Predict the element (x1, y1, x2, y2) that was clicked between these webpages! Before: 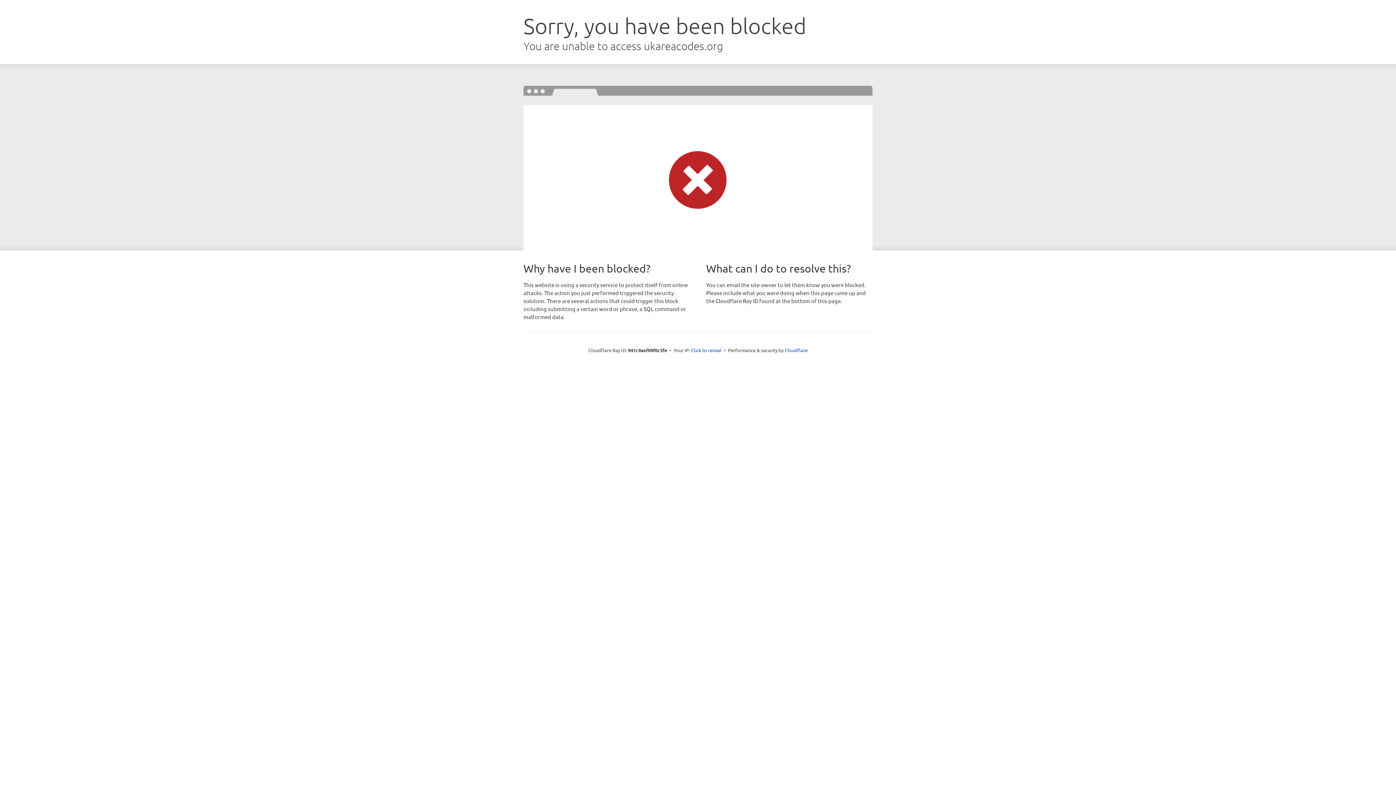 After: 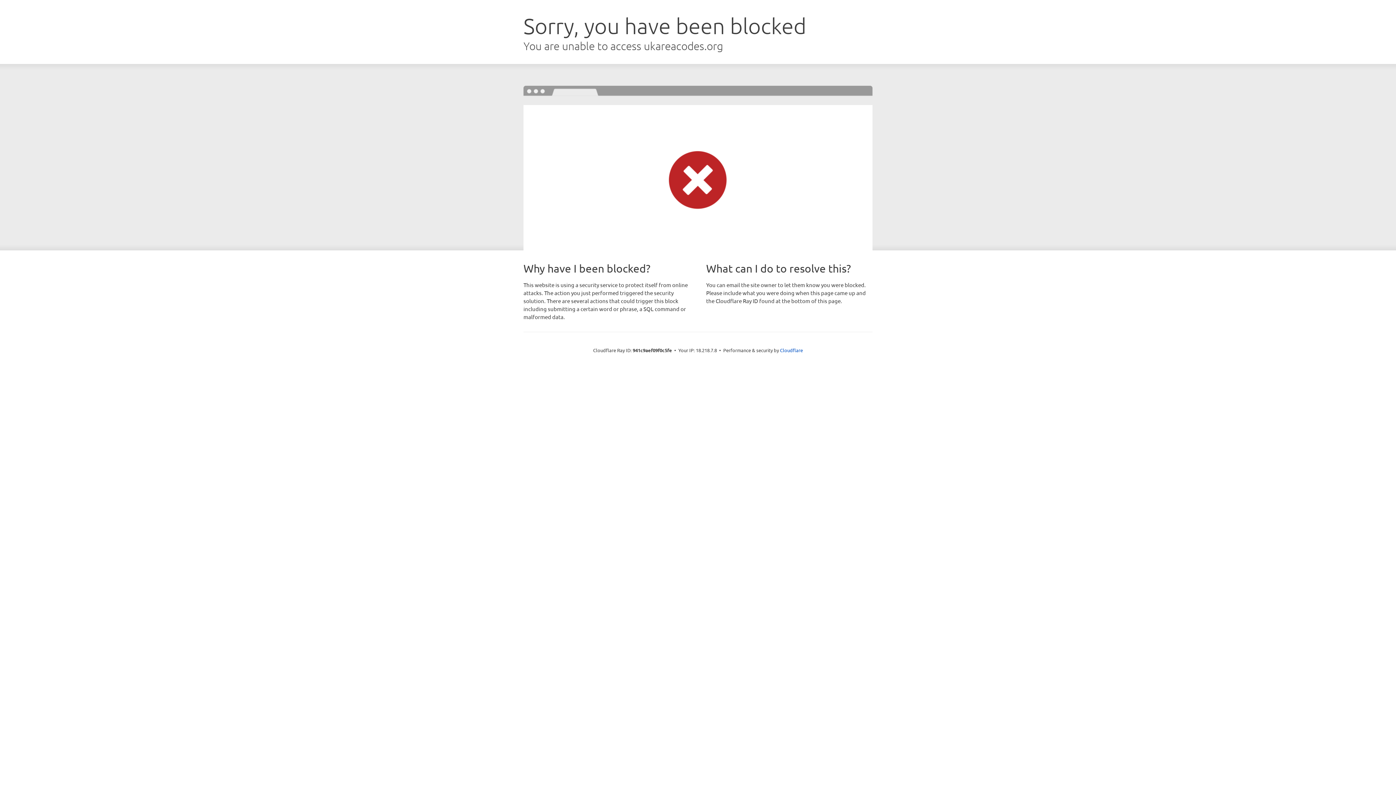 Action: bbox: (691, 346, 721, 353) label: Click to reveal